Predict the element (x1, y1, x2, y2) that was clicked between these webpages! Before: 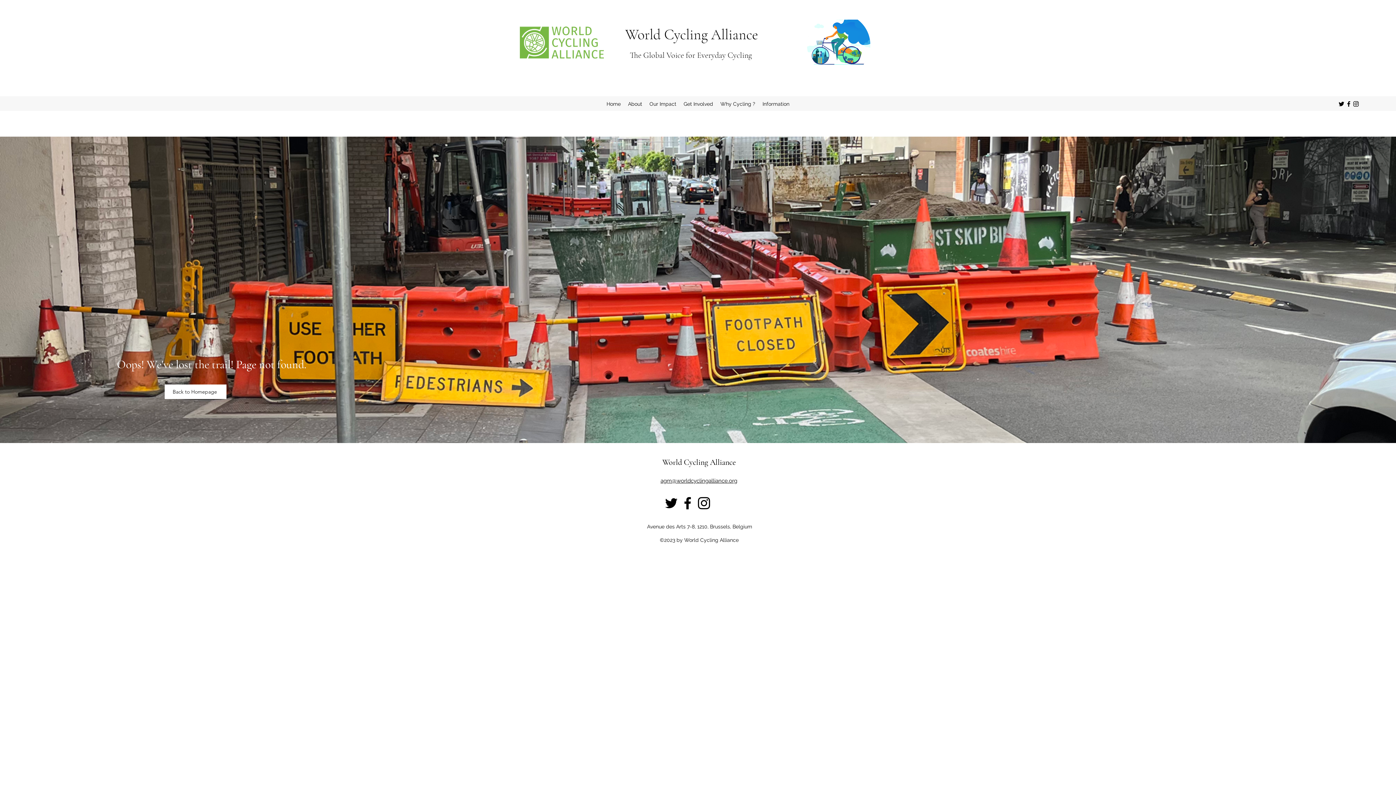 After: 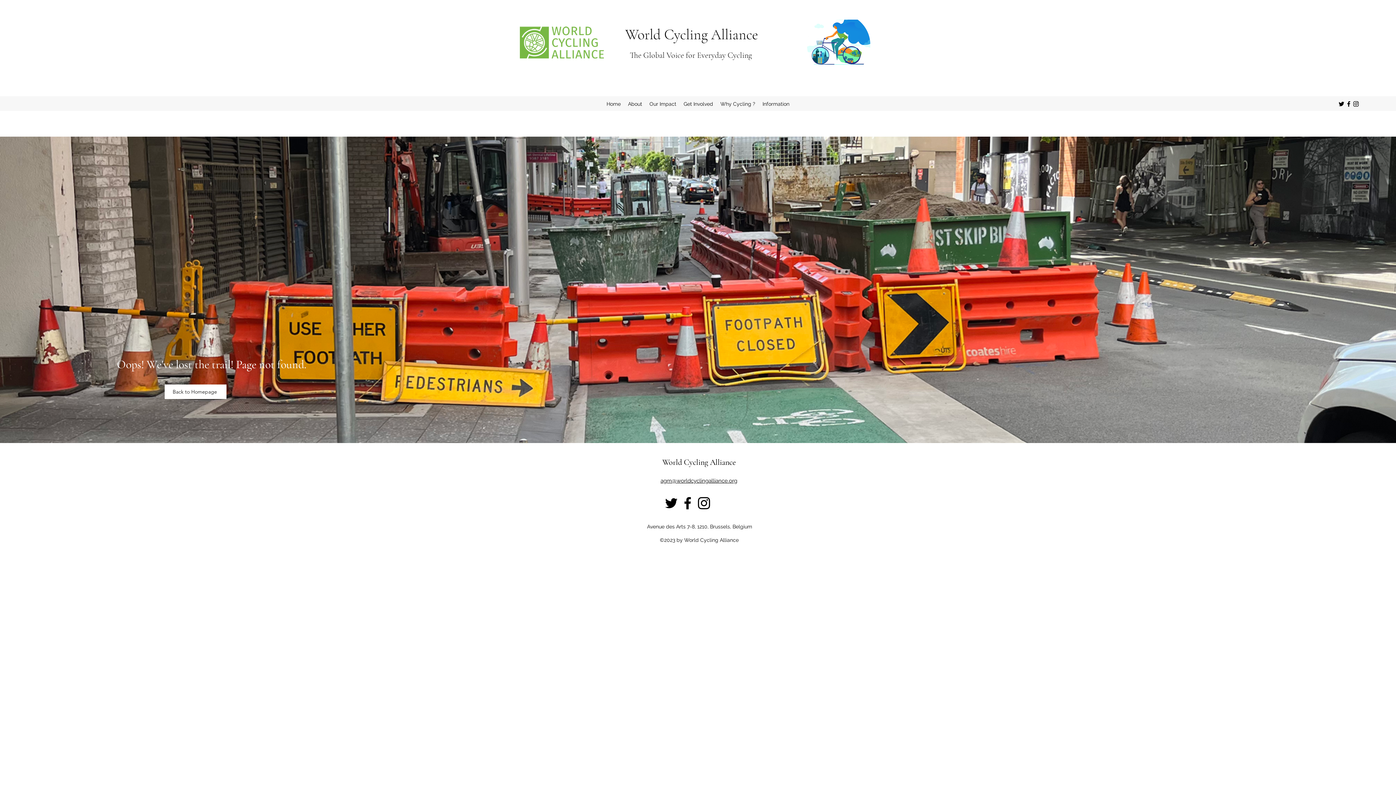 Action: bbox: (696, 495, 712, 511) label: alt.text.label.Instagram